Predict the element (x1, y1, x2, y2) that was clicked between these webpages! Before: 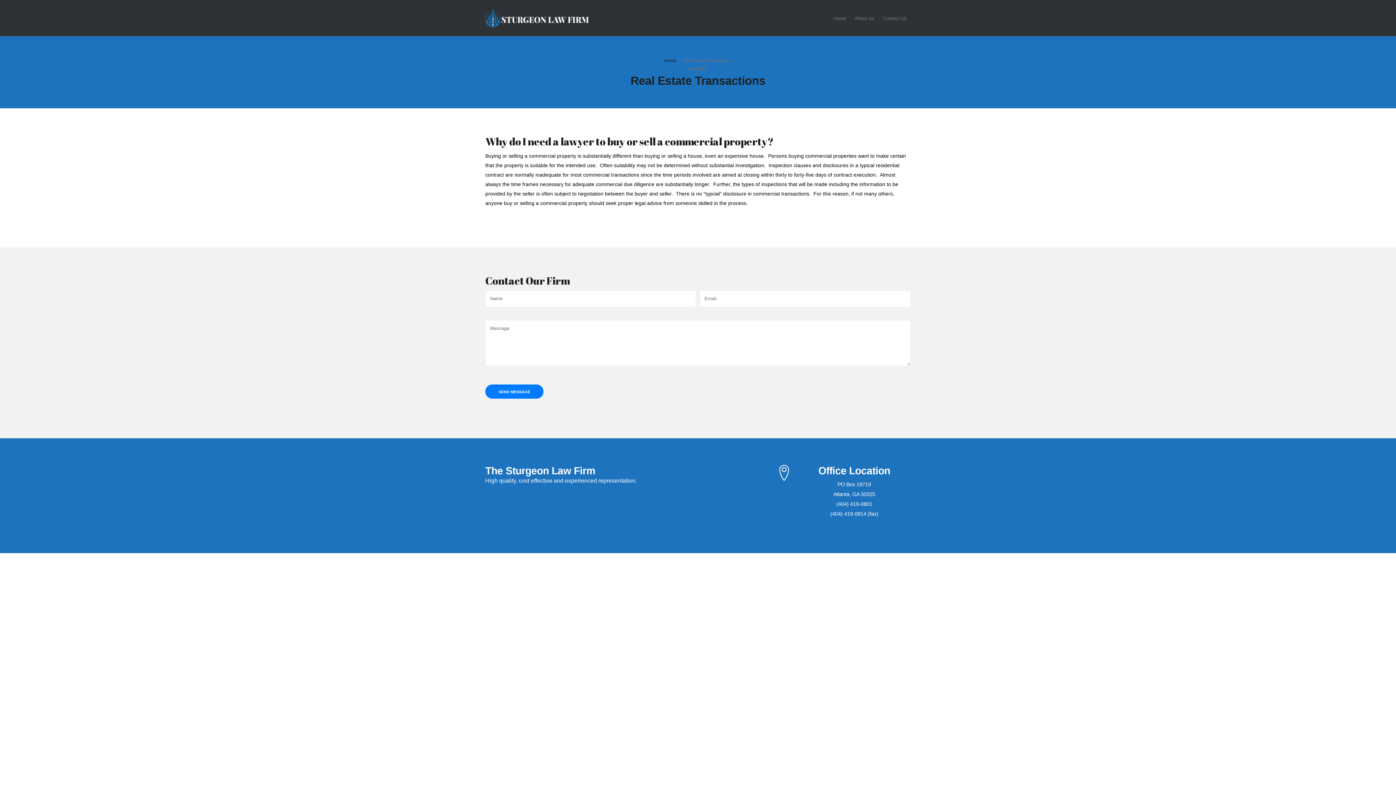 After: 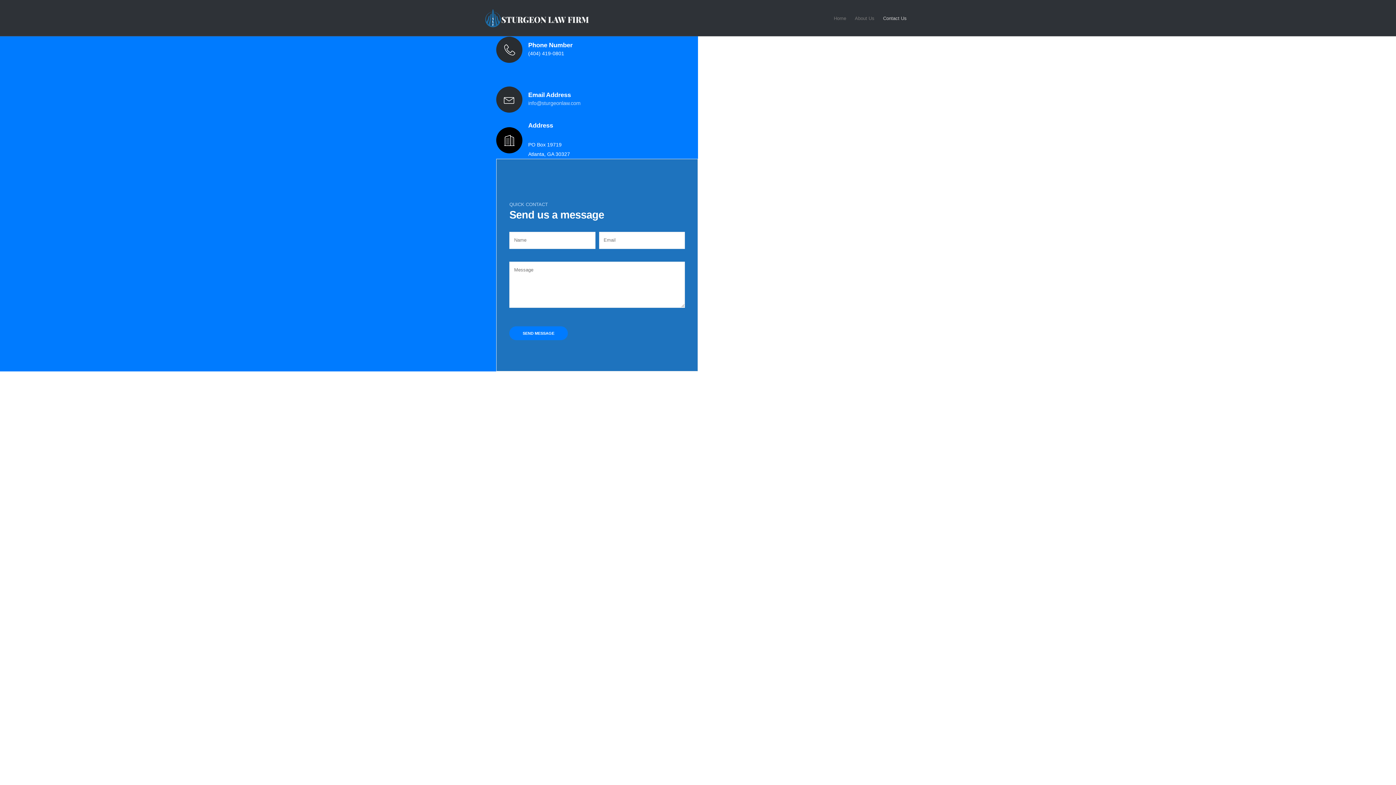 Action: bbox: (879, 0, 910, 36) label: Contact Us